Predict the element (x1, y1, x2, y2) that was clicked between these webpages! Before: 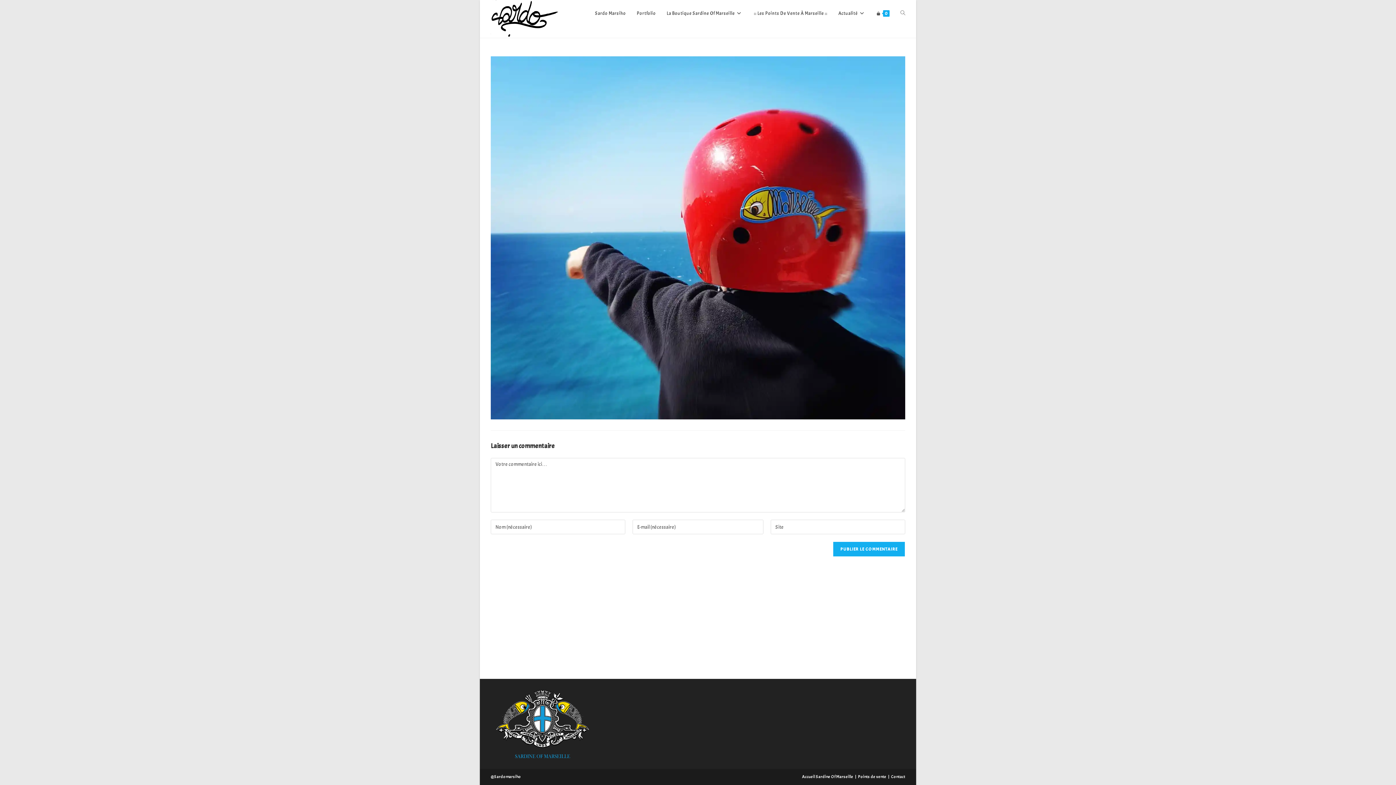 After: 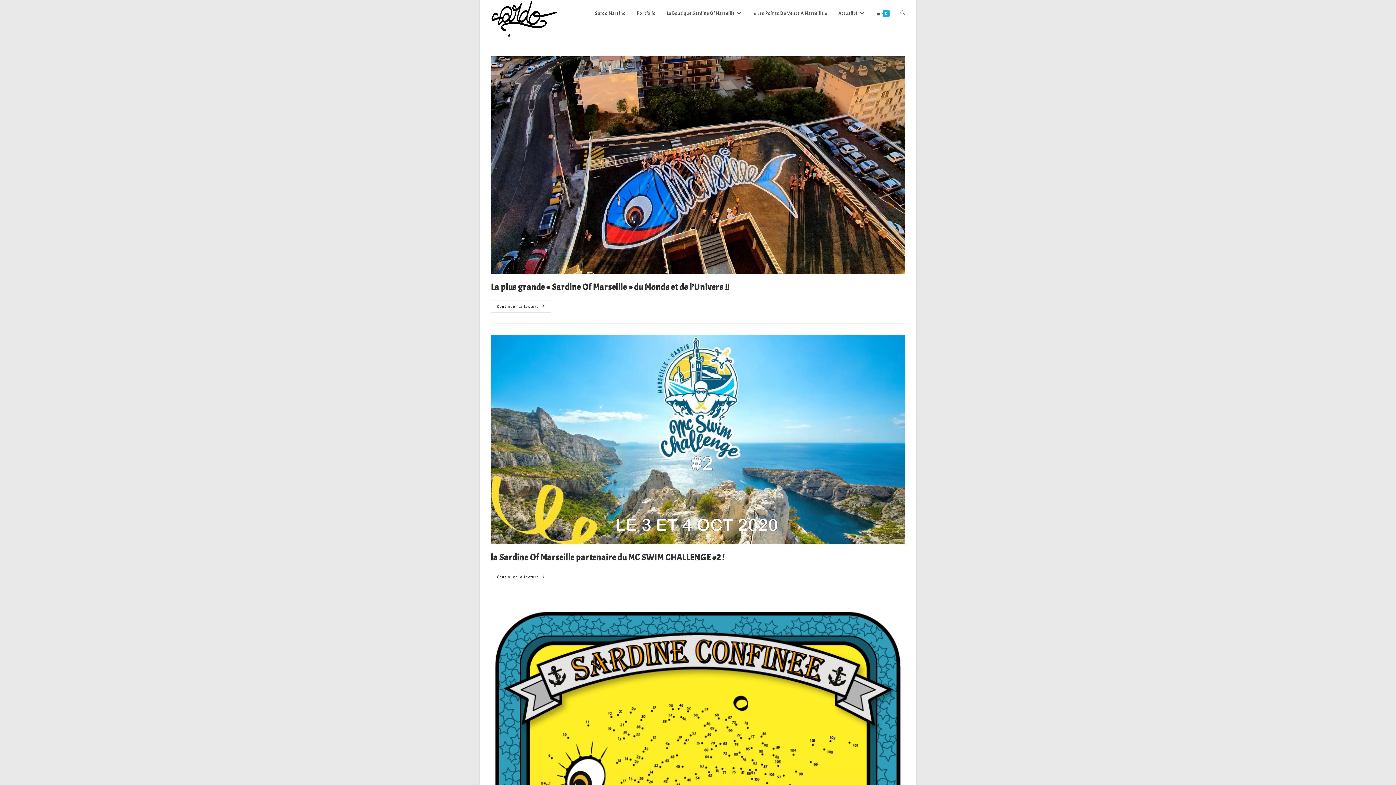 Action: bbox: (833, 0, 871, 26) label: Actualité